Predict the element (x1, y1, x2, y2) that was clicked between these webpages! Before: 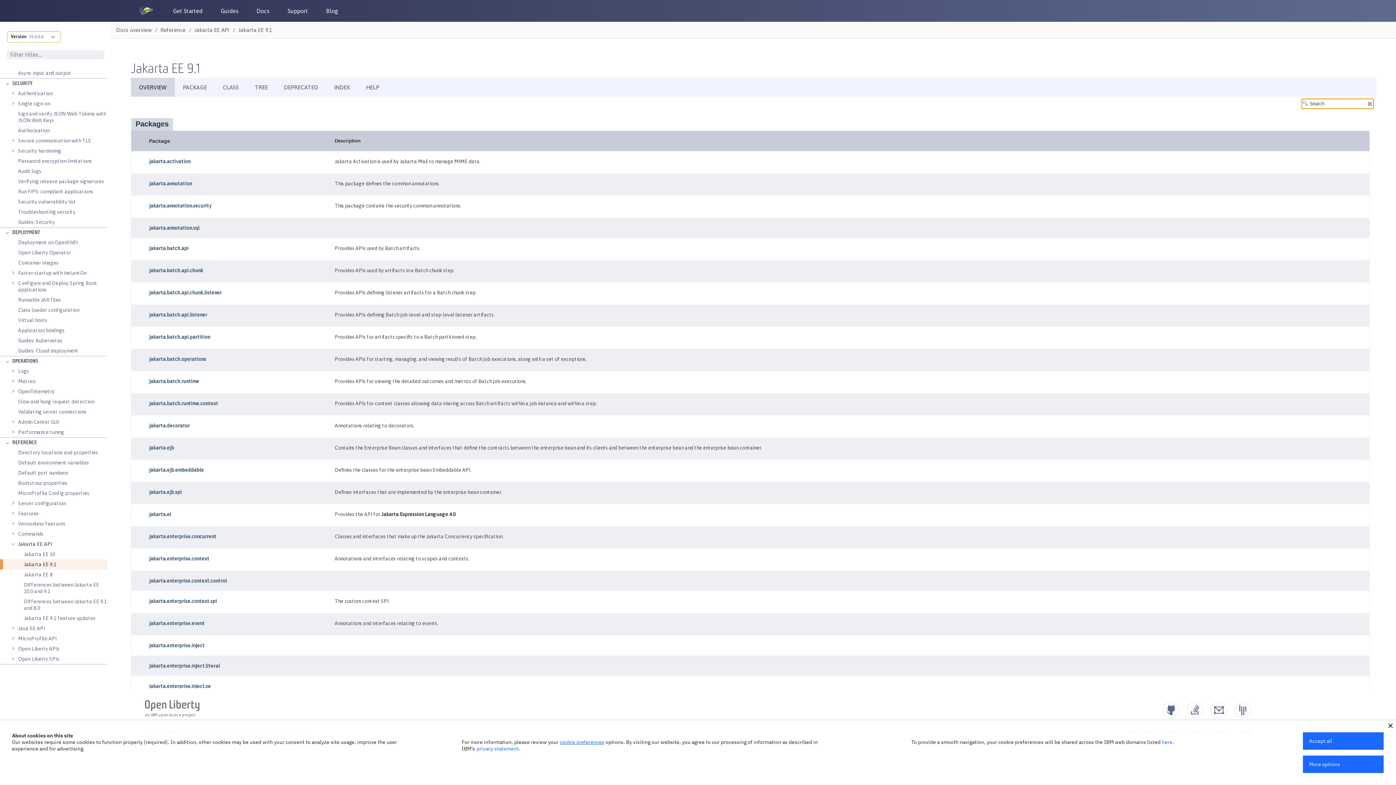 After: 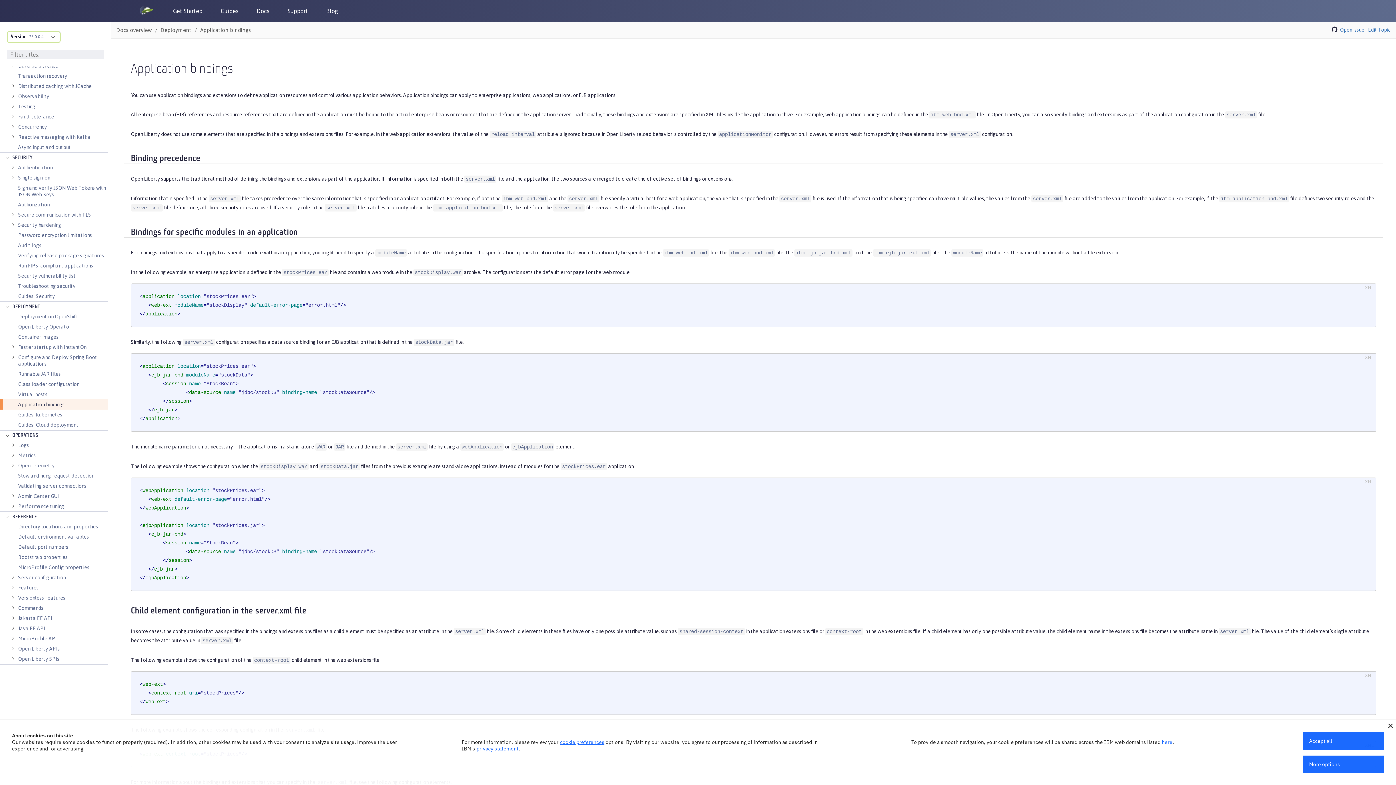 Action: bbox: (18, 325, 64, 335) label: Application bindings